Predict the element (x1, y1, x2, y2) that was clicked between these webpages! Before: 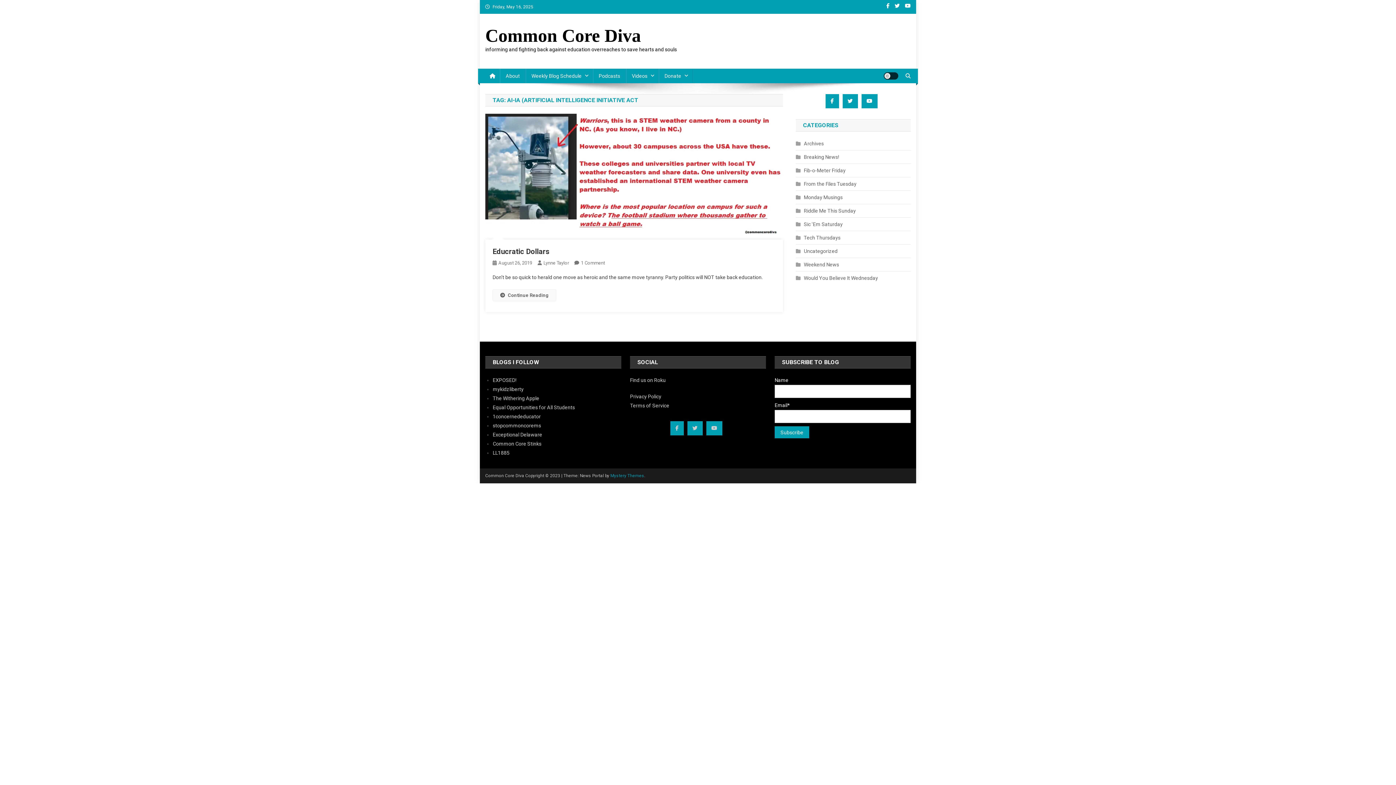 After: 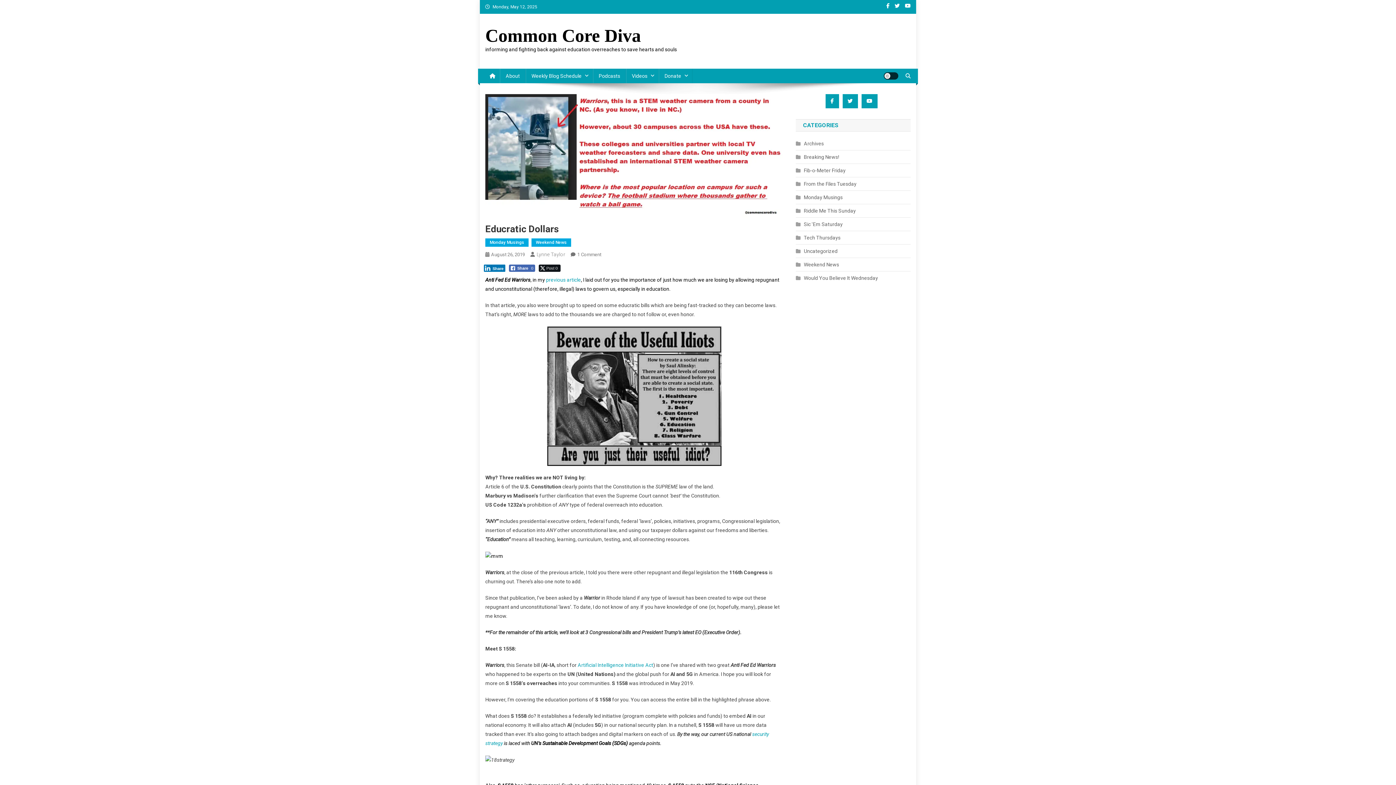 Action: label: August 26, 2019 bbox: (498, 260, 532, 265)